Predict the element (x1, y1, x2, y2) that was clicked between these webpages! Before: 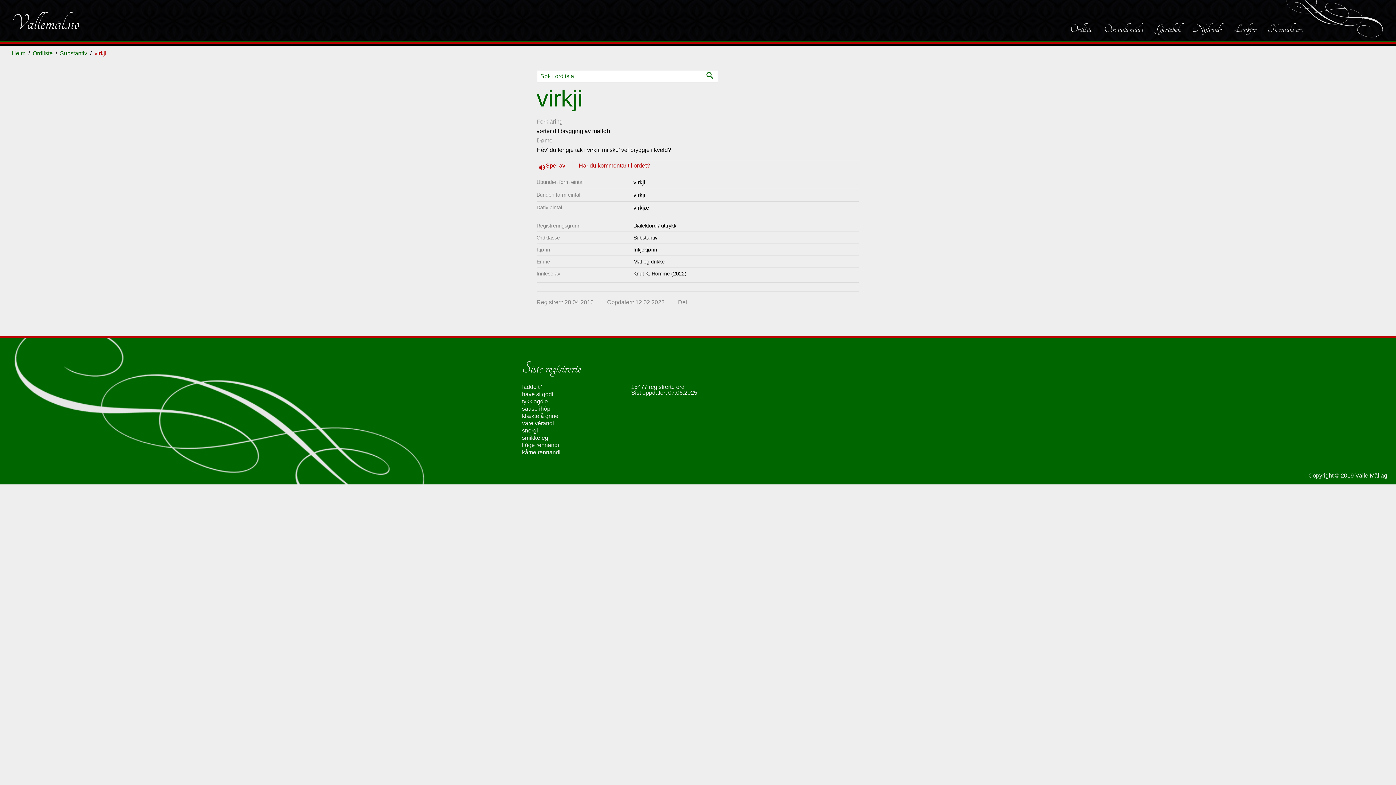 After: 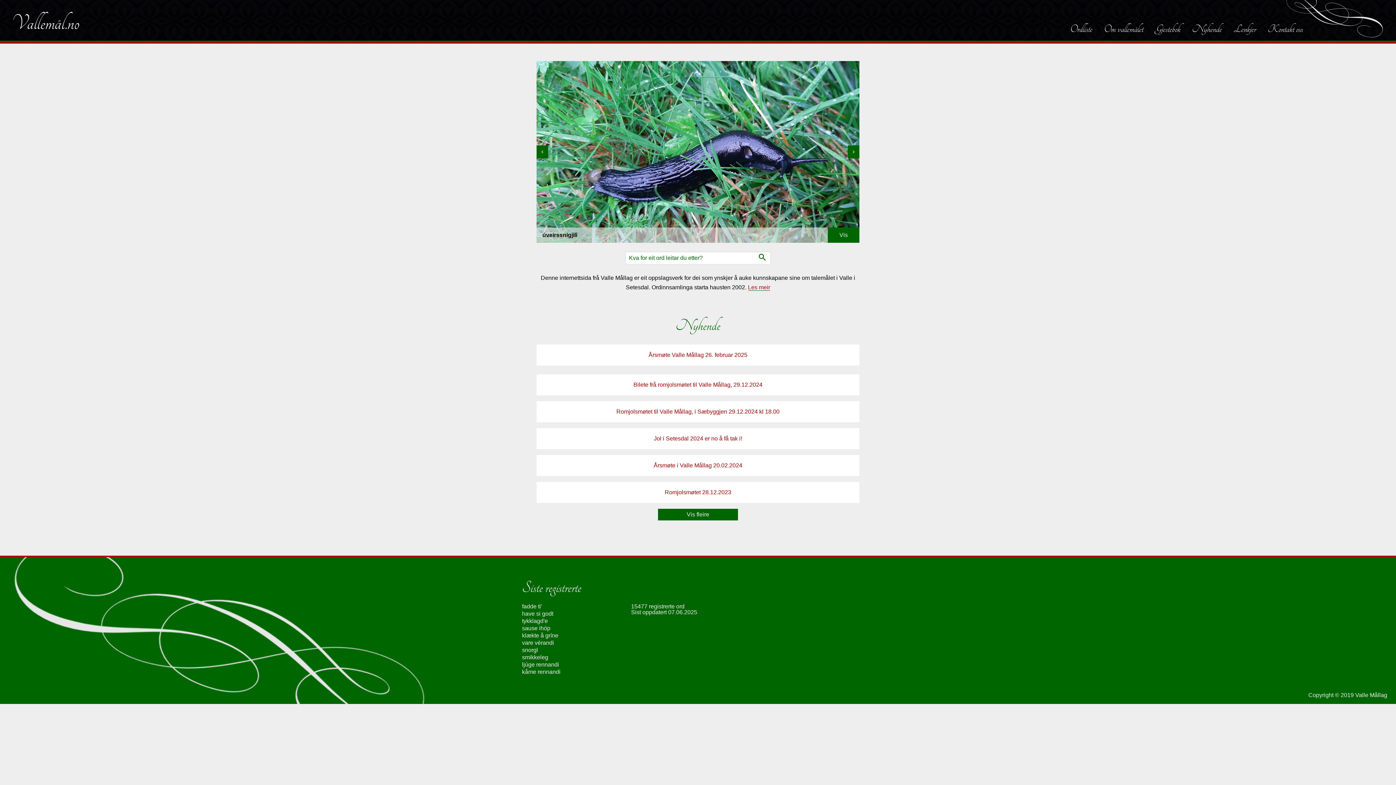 Action: label: Heim bbox: (11, 45, 28, 61)